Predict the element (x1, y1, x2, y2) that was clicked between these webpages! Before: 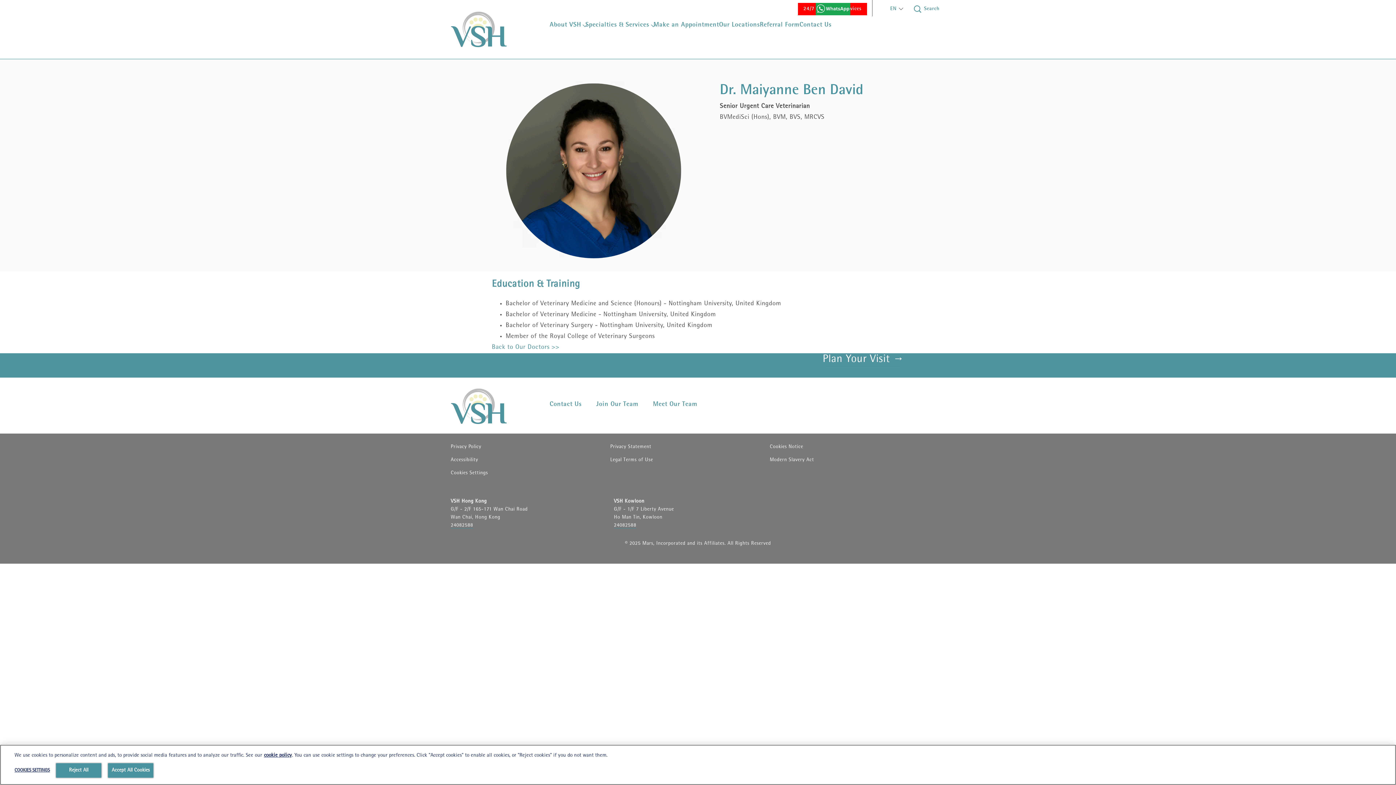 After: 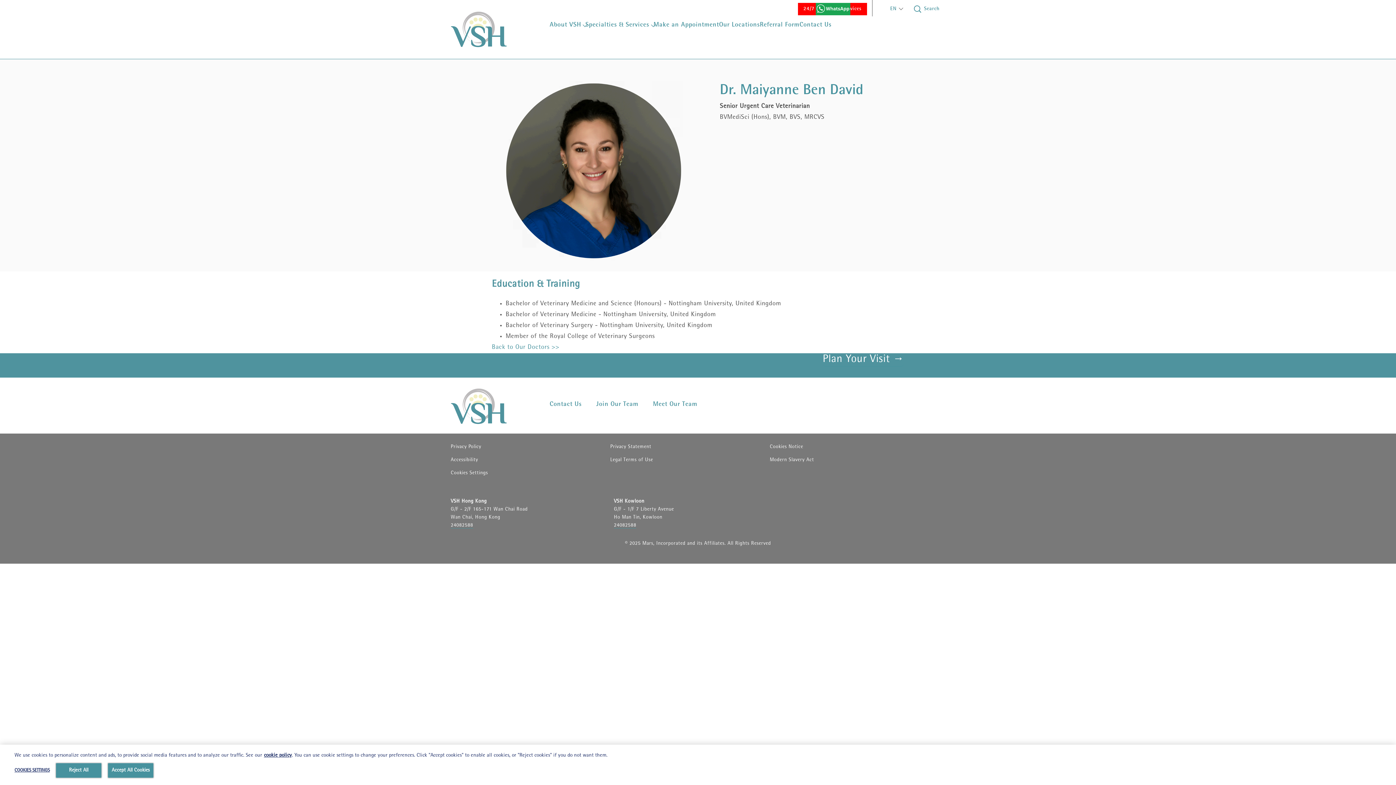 Action: label: Accessibility
(opens in new window) bbox: (450, 457, 478, 463)